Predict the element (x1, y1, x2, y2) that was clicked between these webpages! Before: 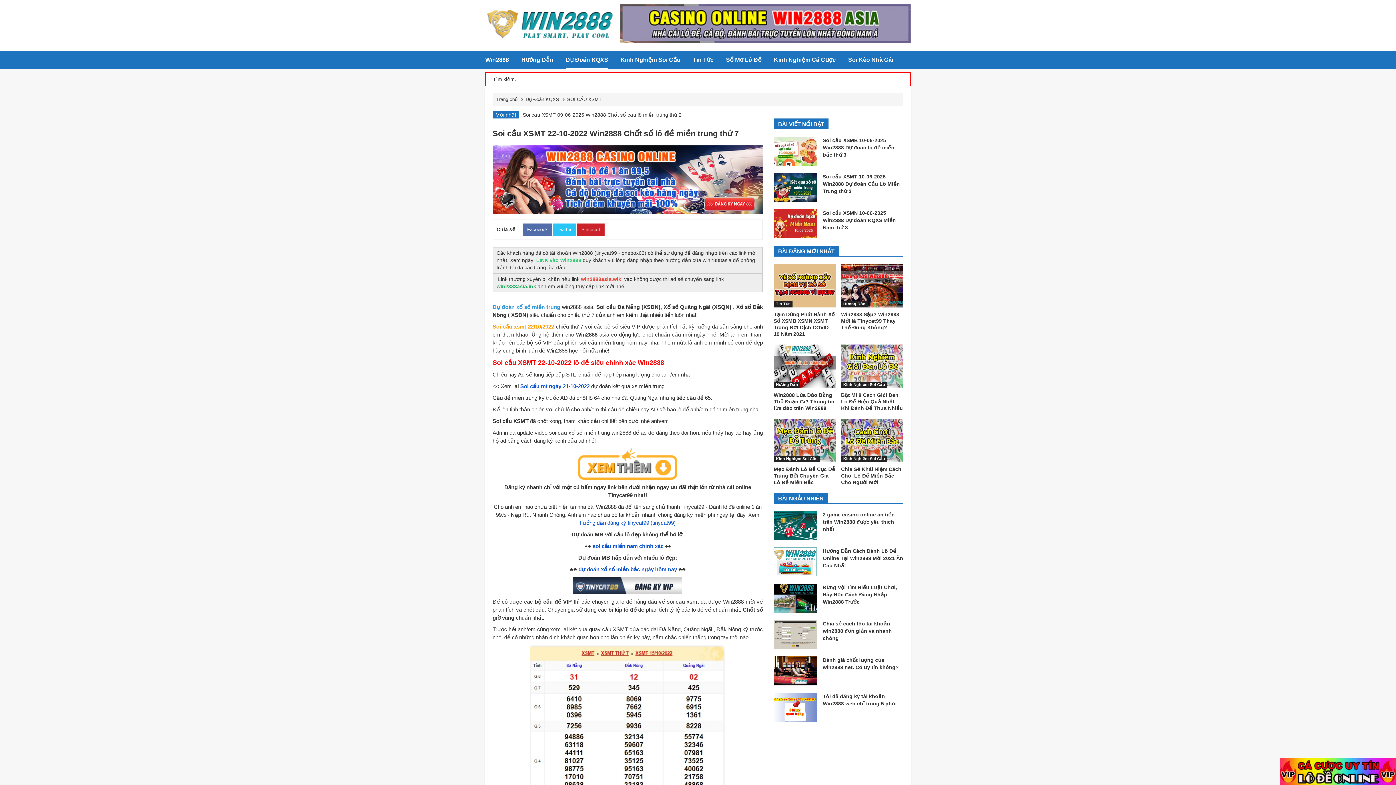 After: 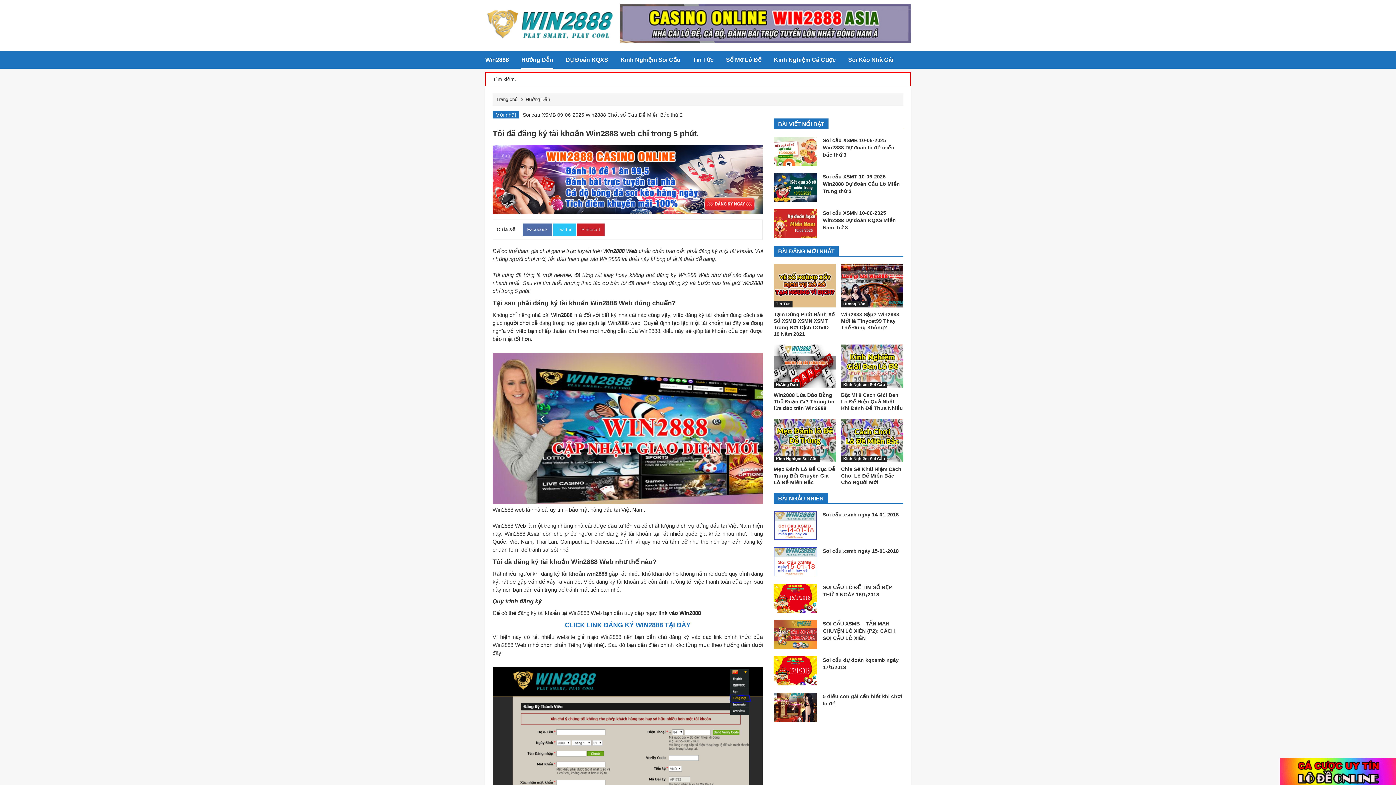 Action: bbox: (773, 693, 903, 707) label: Tôi đã đăng ký tài khoản Win2888 web chỉ trong 5 phút.